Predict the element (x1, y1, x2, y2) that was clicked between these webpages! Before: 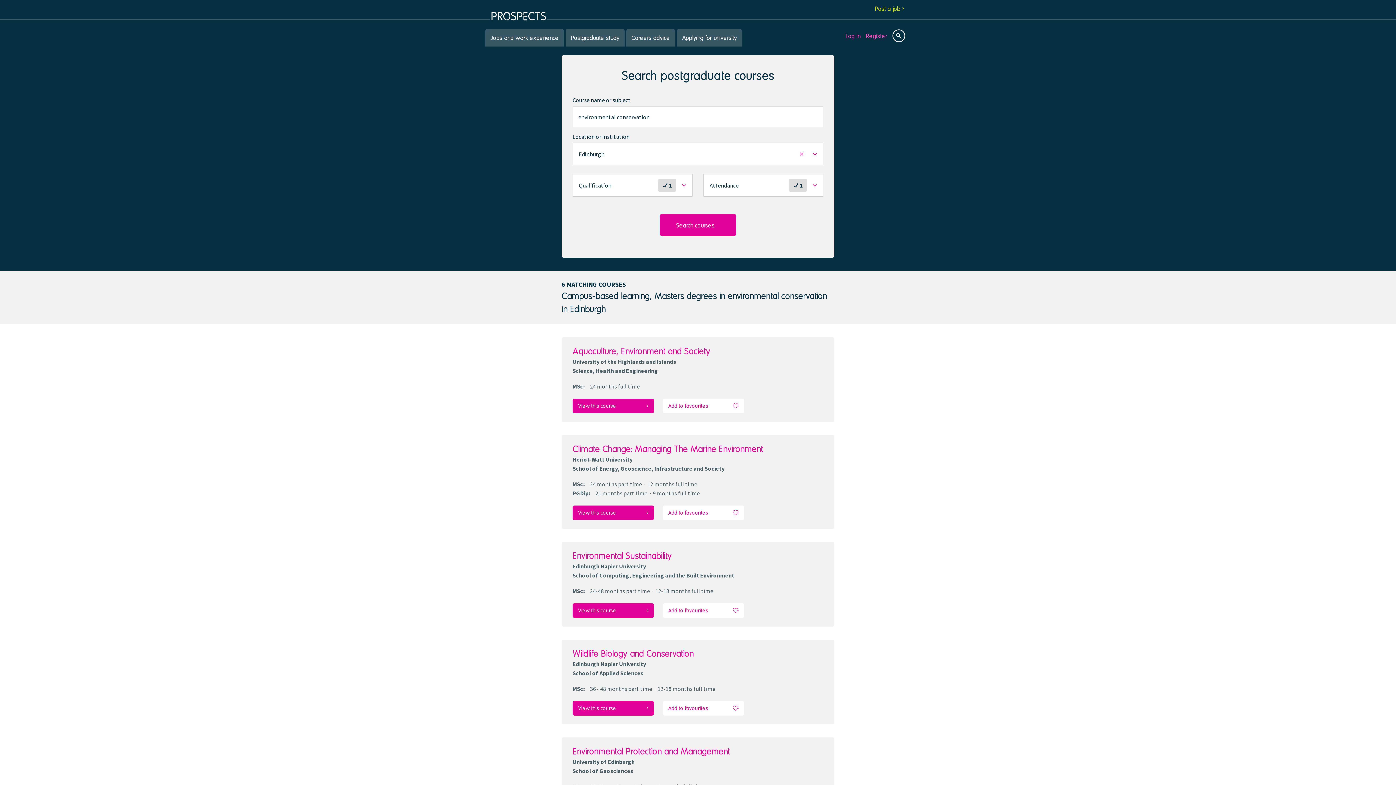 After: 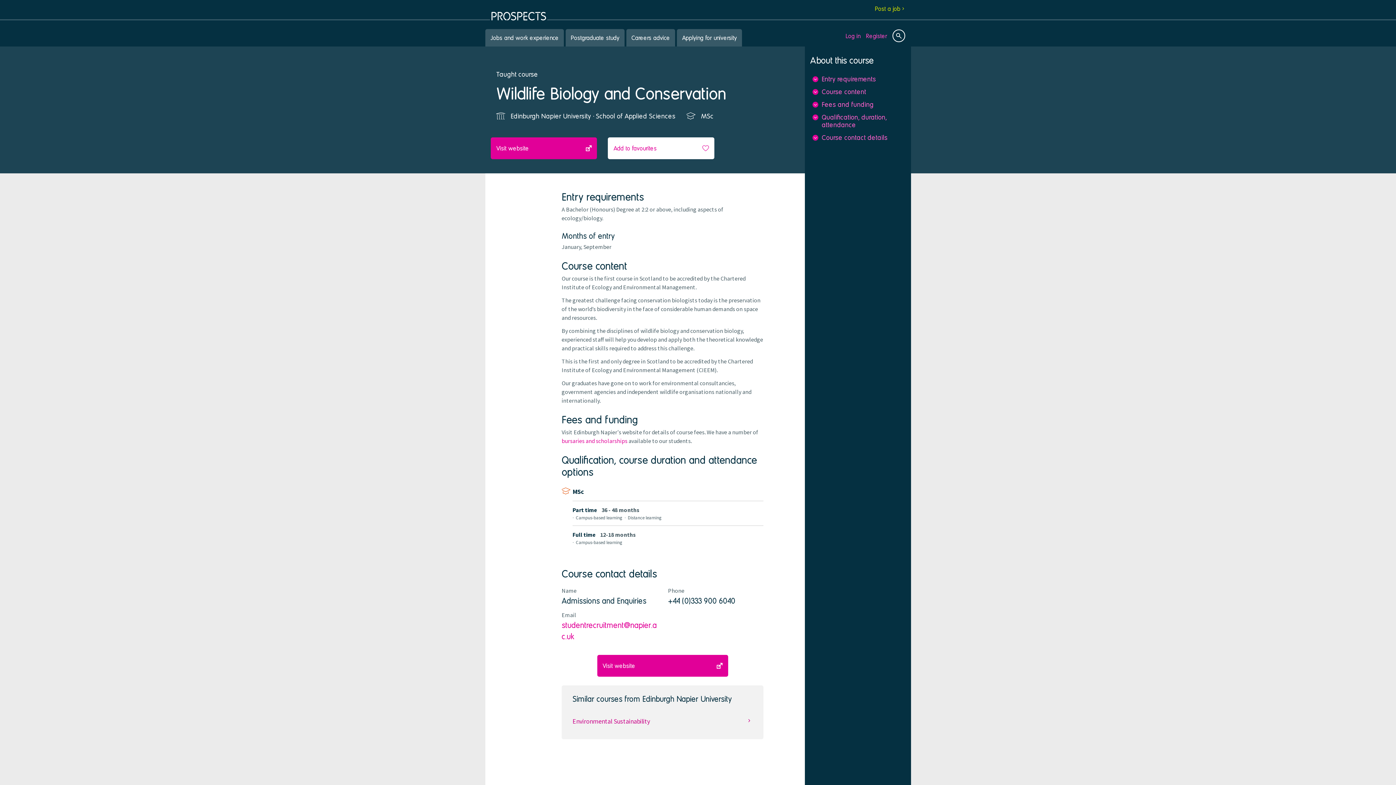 Action: bbox: (572, 648, 693, 658) label: Wildlife Biology and Conservation